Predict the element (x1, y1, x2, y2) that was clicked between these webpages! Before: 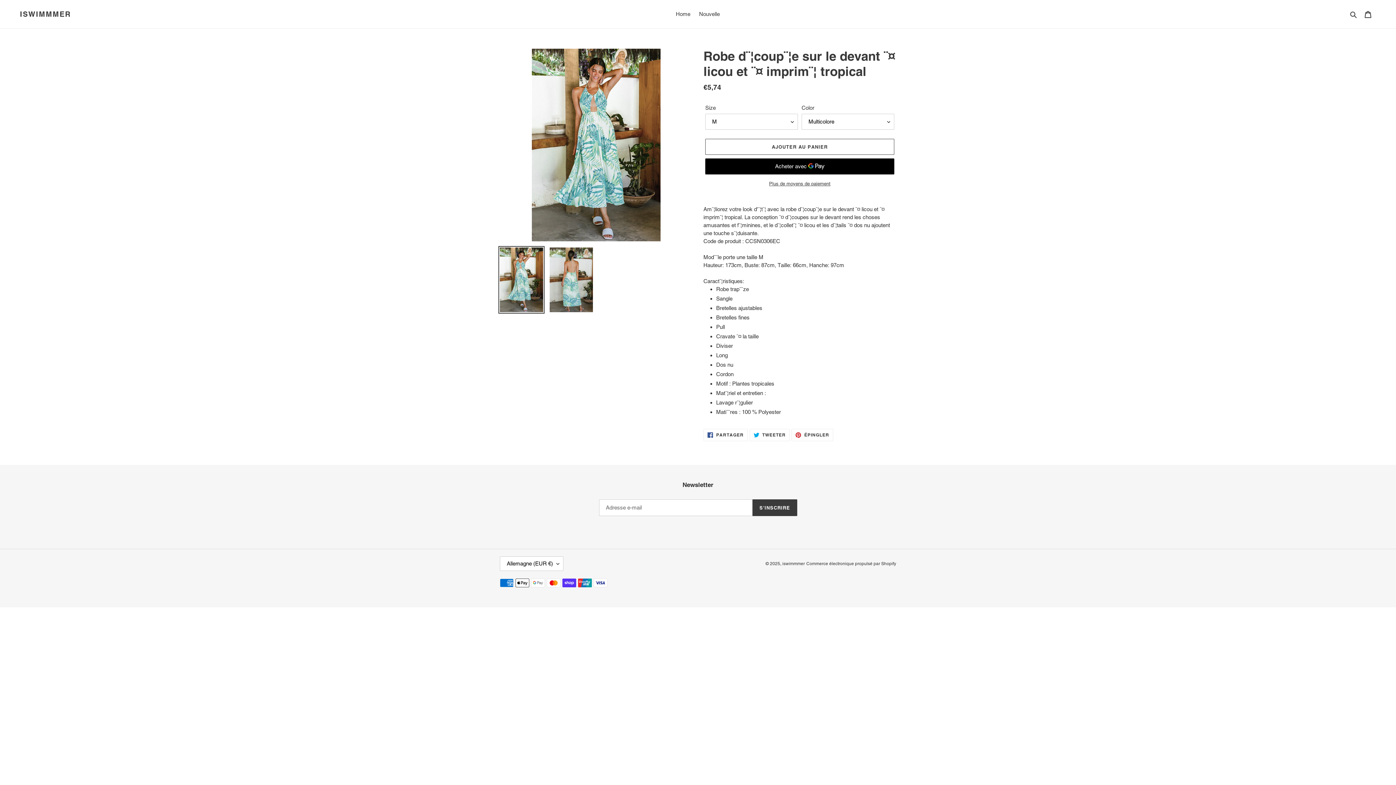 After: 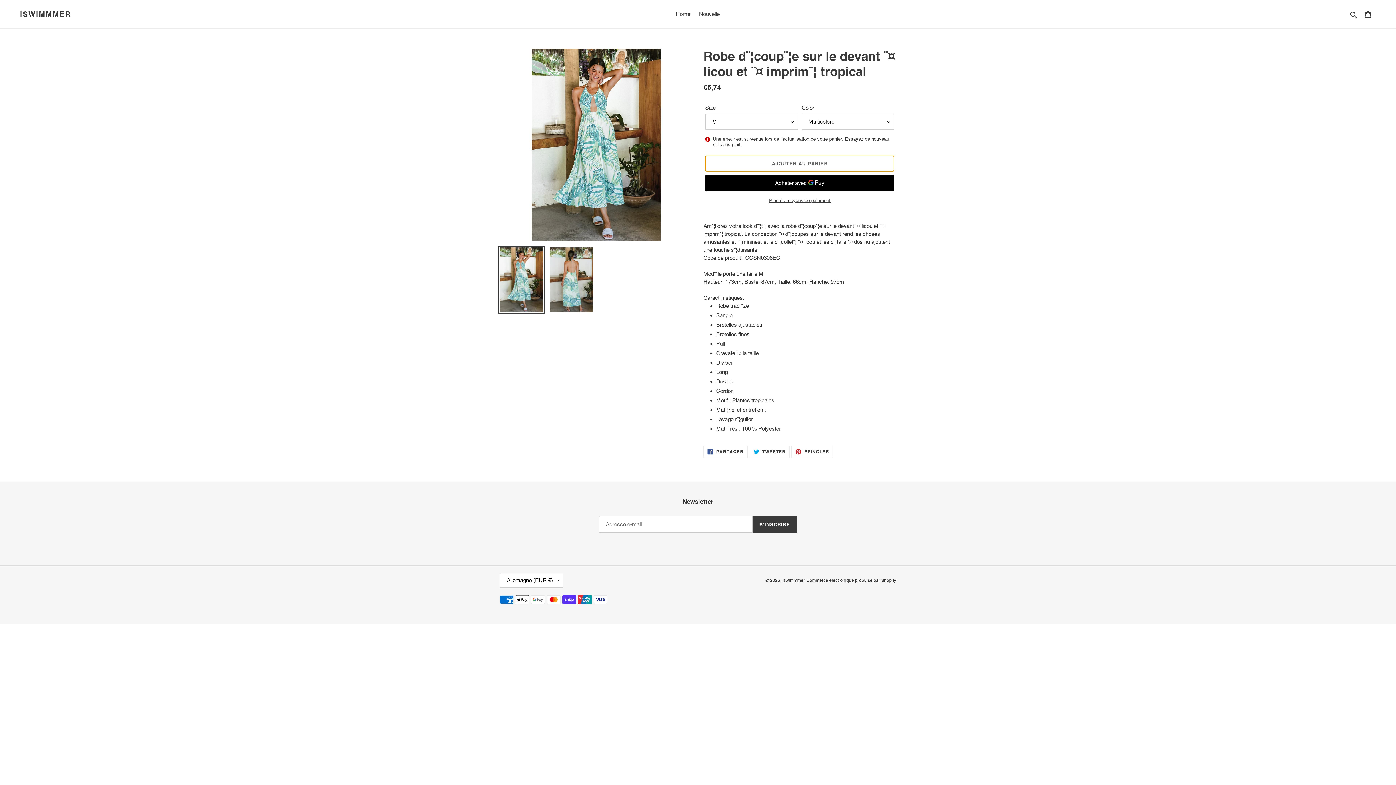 Action: bbox: (705, 138, 894, 154) label: Ajouter au panier